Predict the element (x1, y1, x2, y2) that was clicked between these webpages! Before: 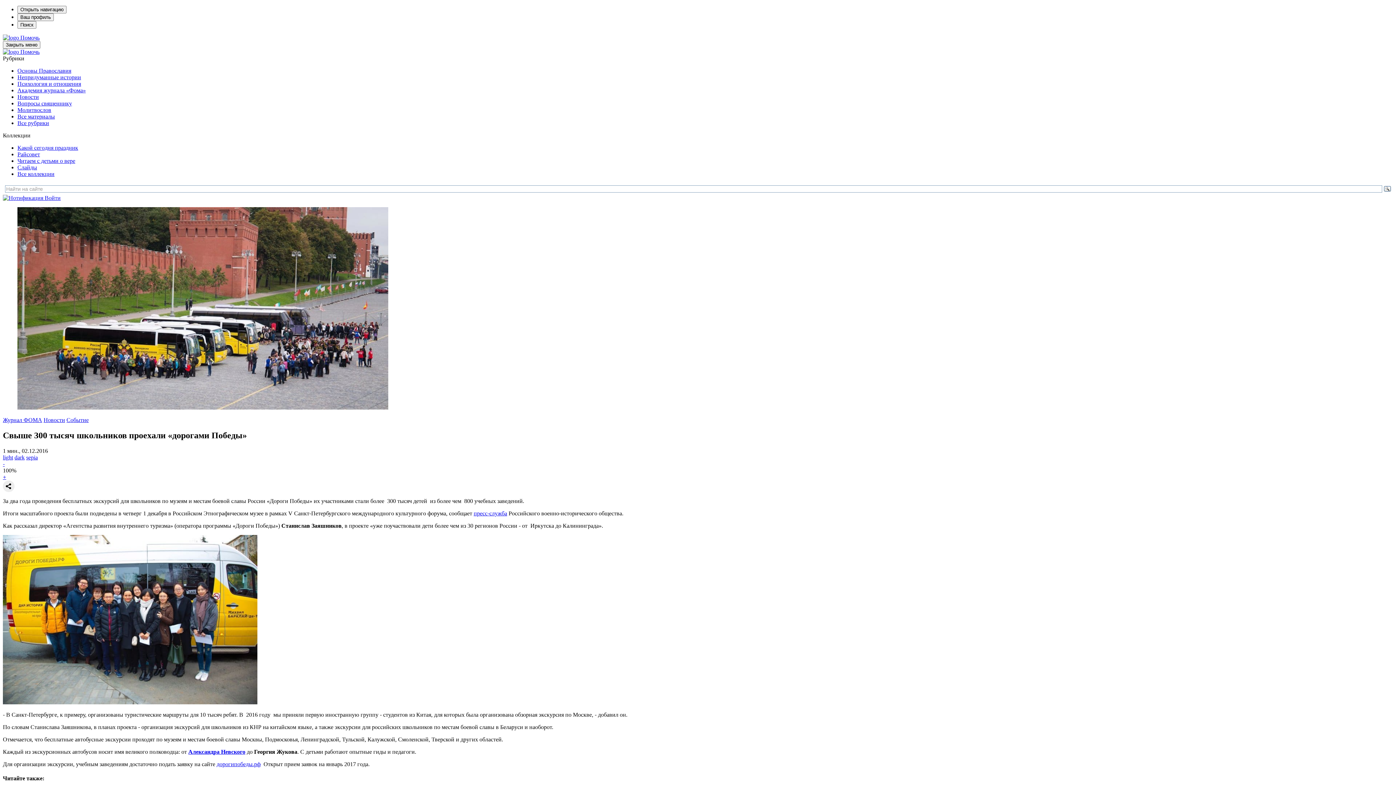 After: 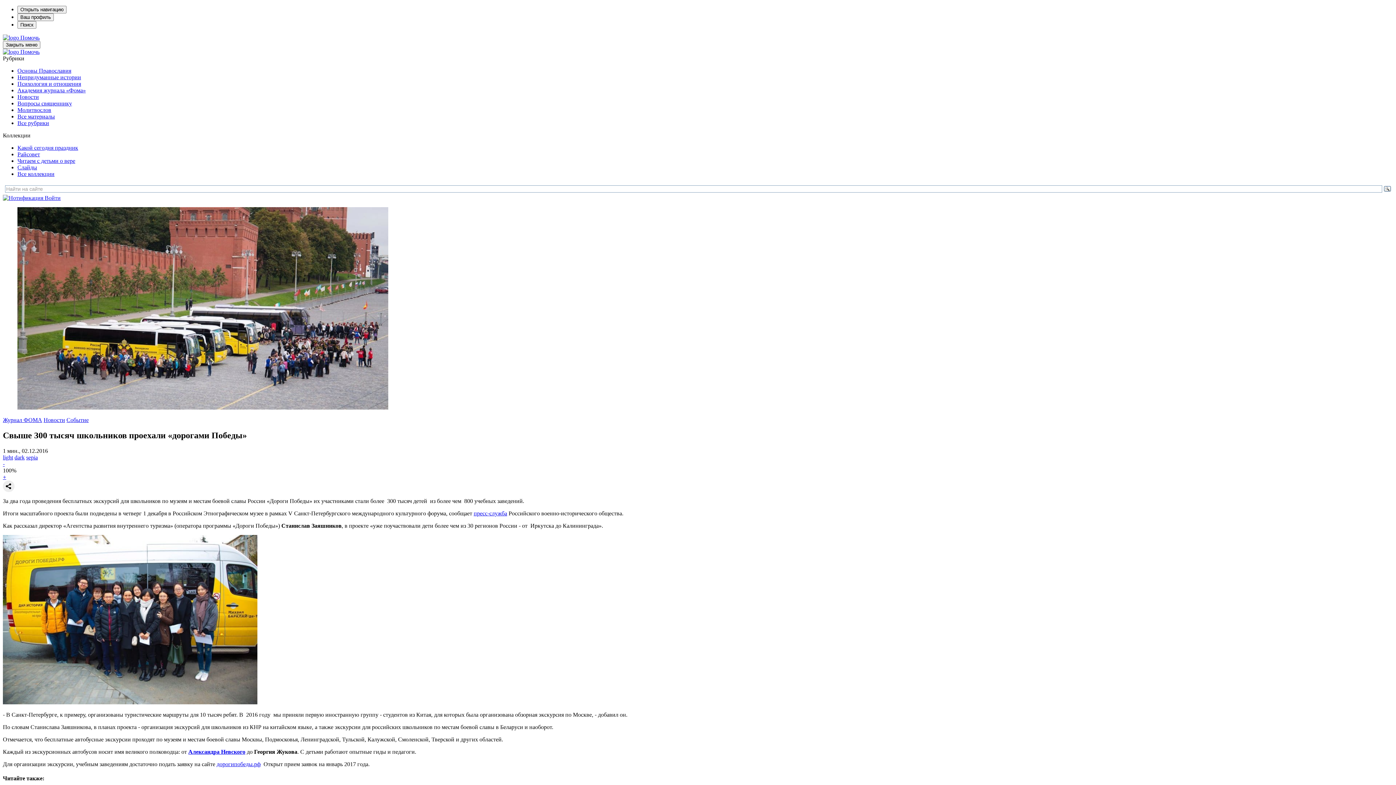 Action: bbox: (44, 194, 60, 201) label: Войти